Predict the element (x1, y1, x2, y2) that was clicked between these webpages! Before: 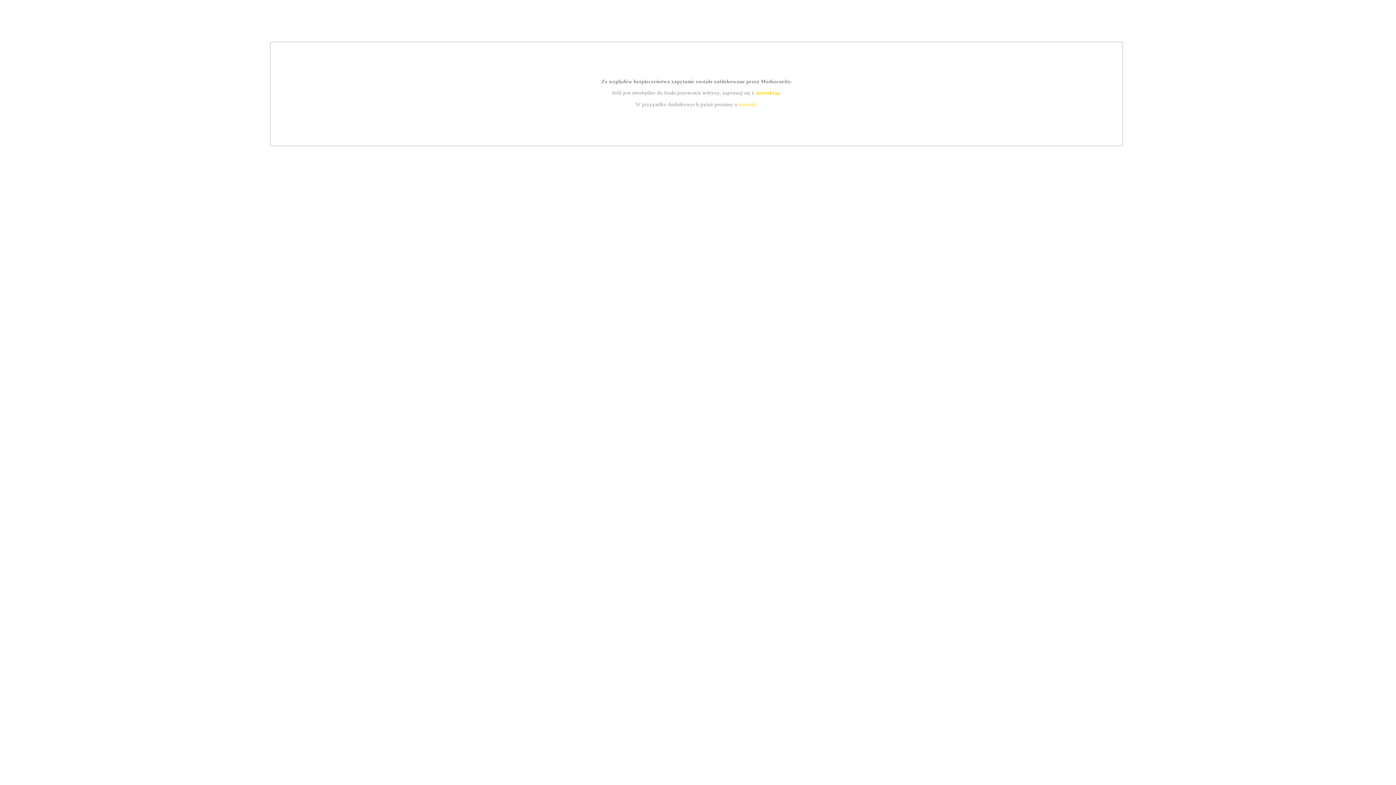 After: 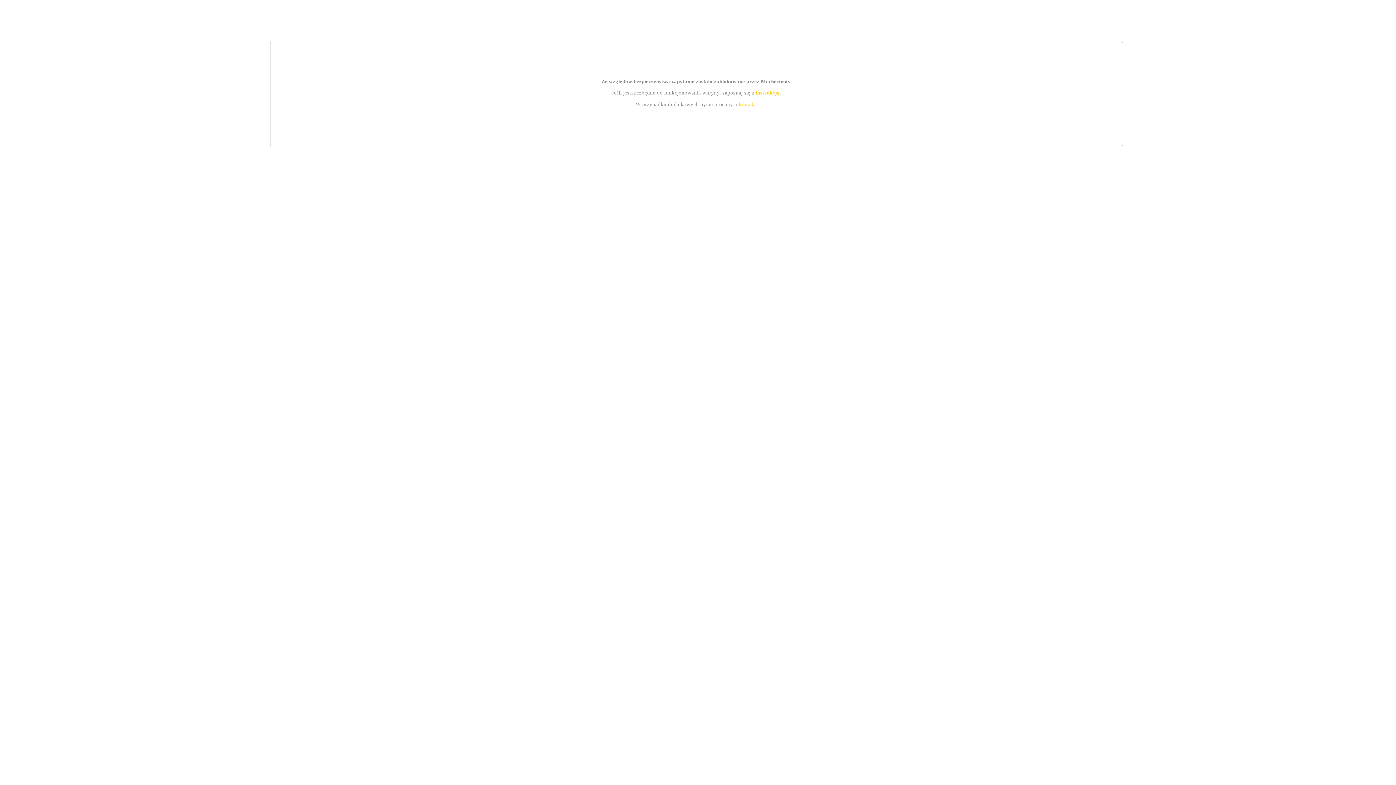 Action: bbox: (755, 89, 779, 95) label: instrukcją